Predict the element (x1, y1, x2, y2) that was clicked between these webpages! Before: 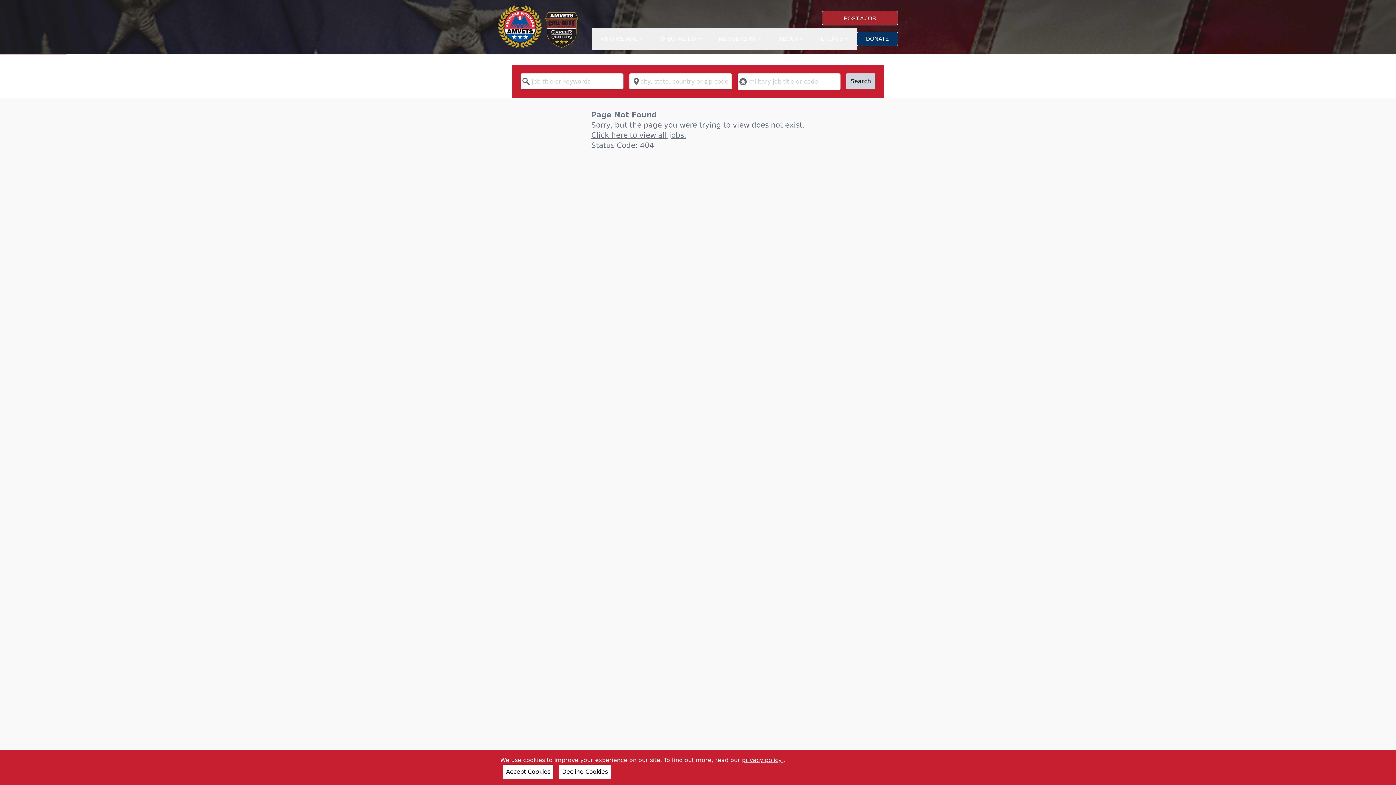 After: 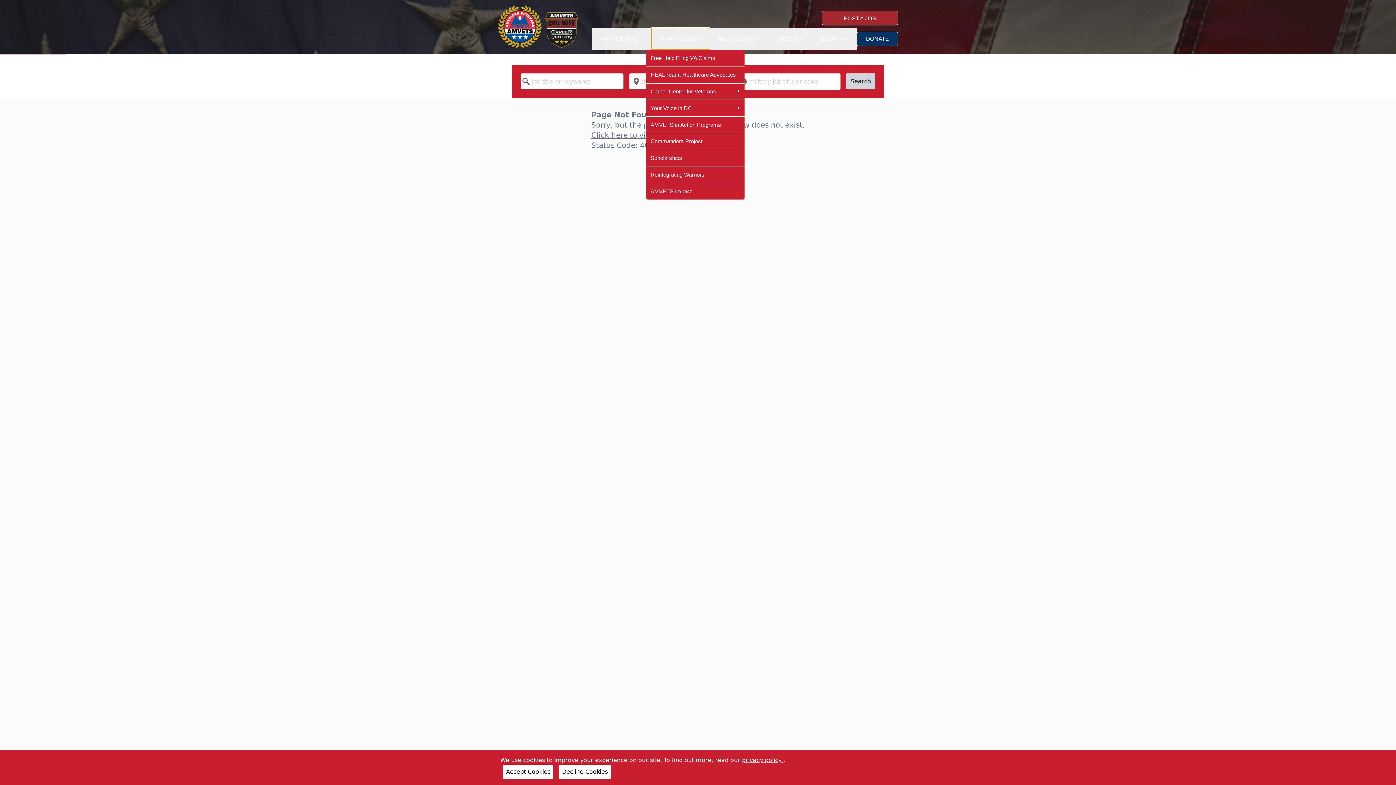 Action: label: WHAT WE DO  bbox: (651, 28, 710, 49)